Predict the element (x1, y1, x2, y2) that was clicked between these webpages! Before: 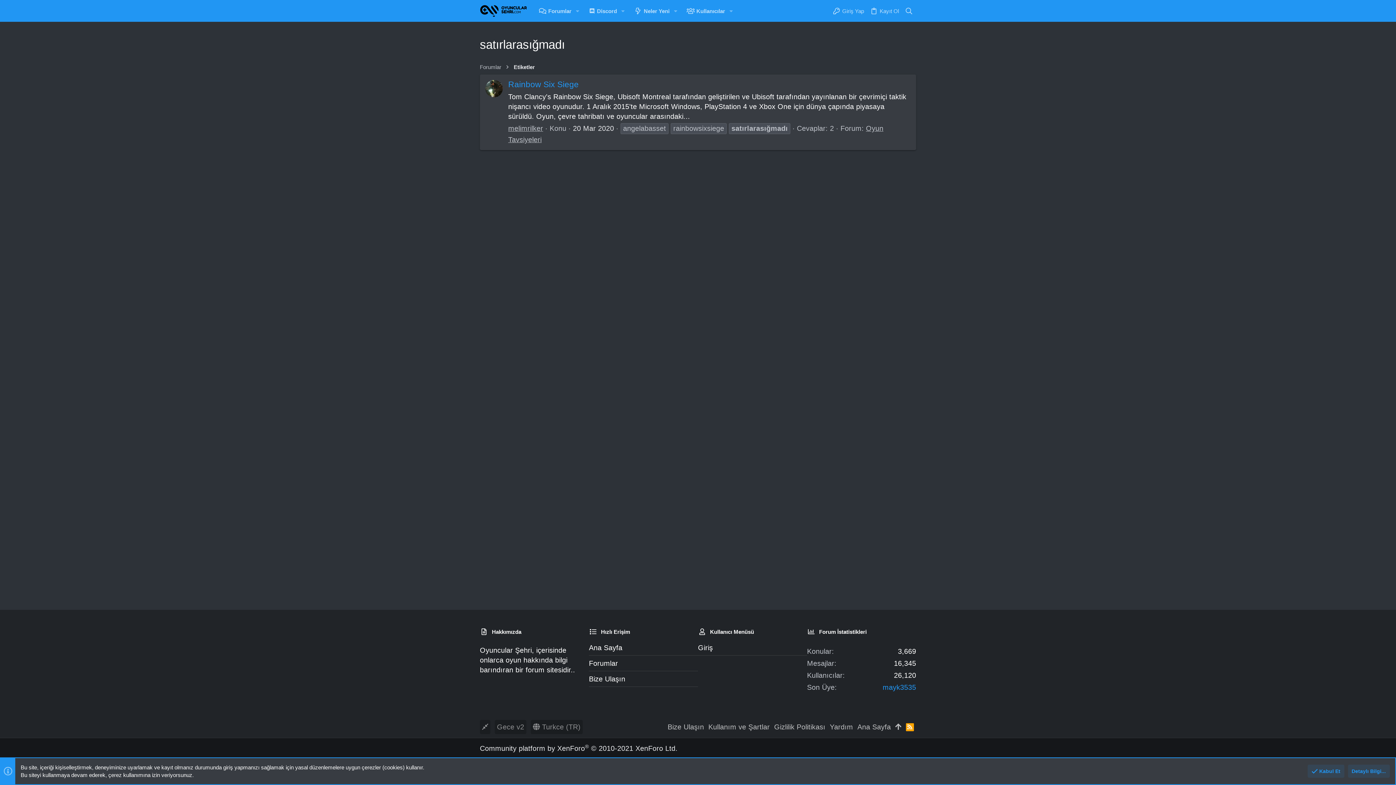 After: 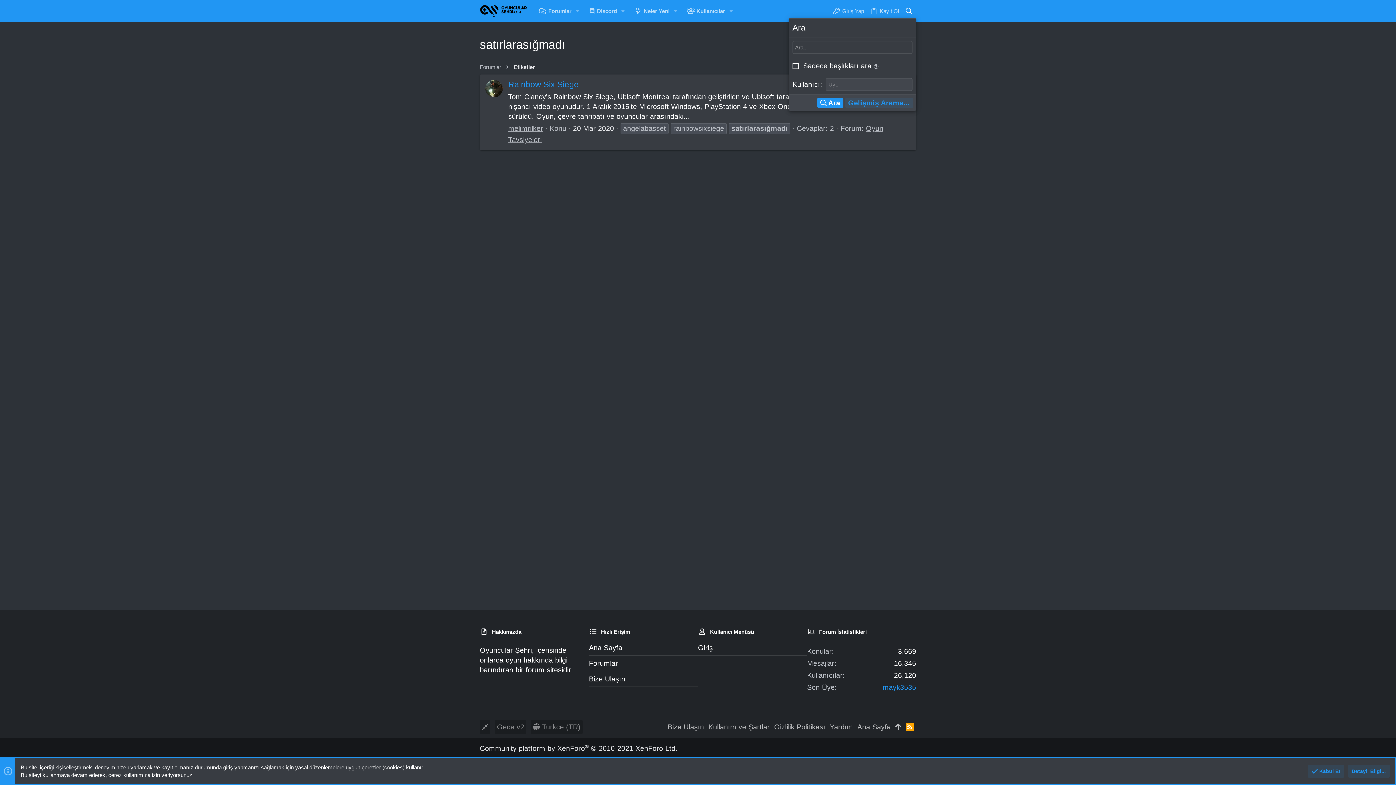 Action: label: Ara bbox: (902, 3, 916, 18)